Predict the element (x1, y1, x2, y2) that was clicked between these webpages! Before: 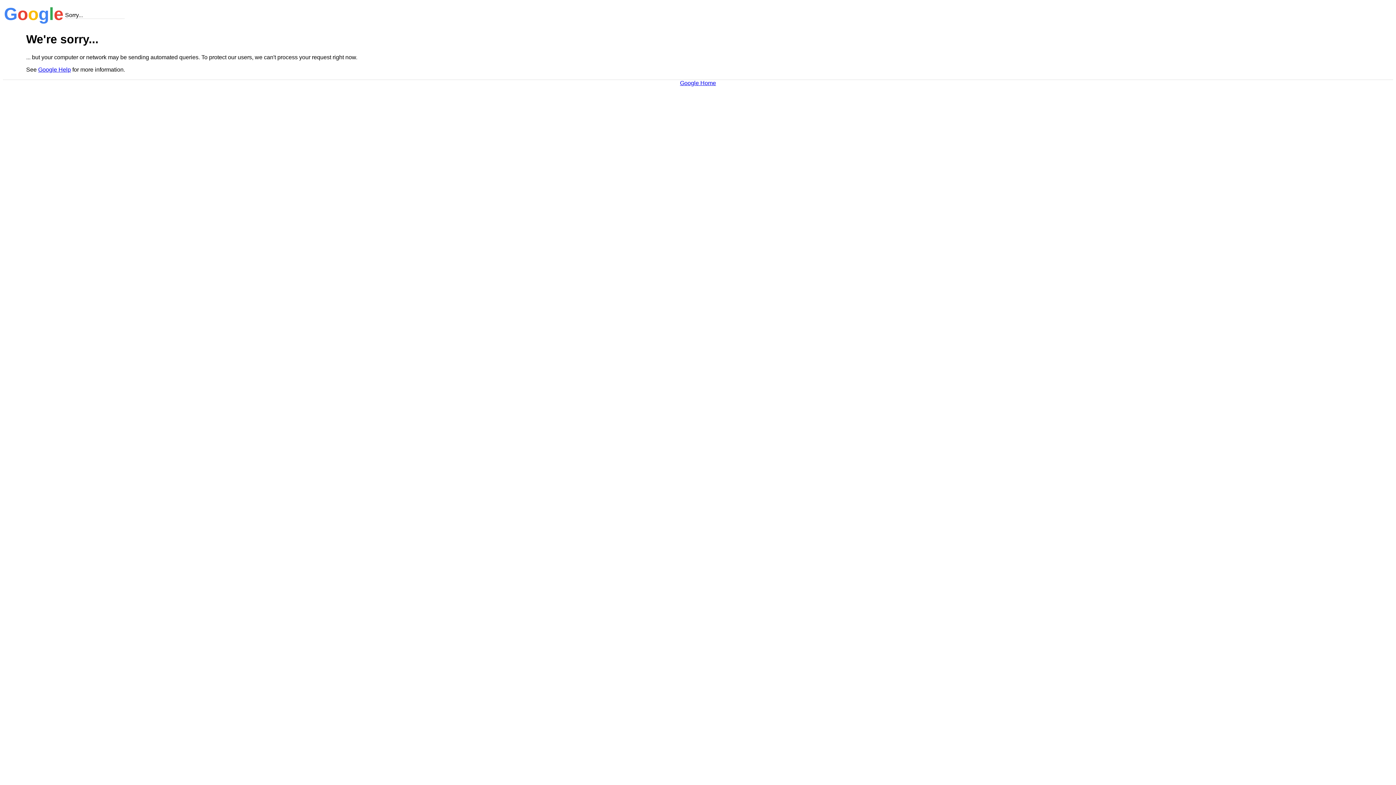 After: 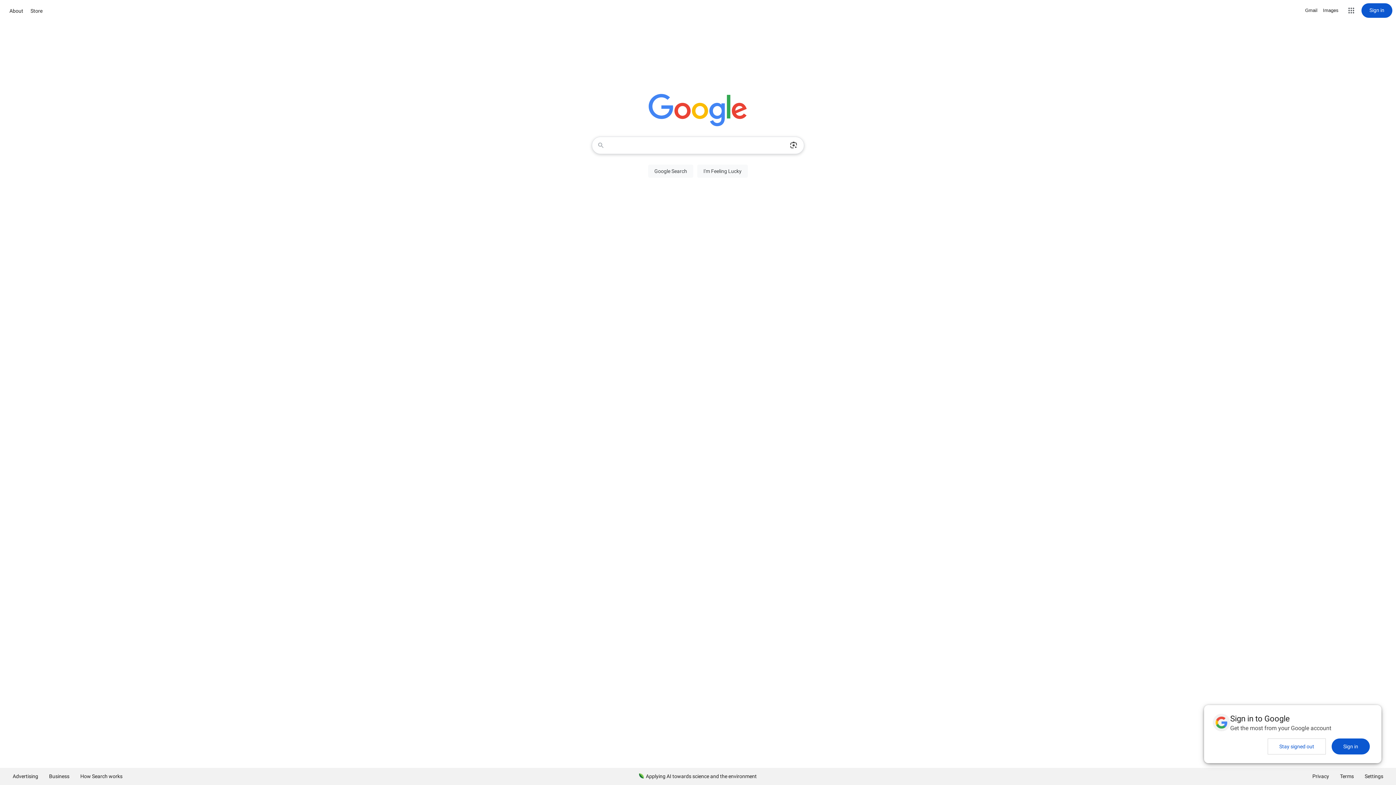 Action: label: Google Home bbox: (680, 79, 716, 86)